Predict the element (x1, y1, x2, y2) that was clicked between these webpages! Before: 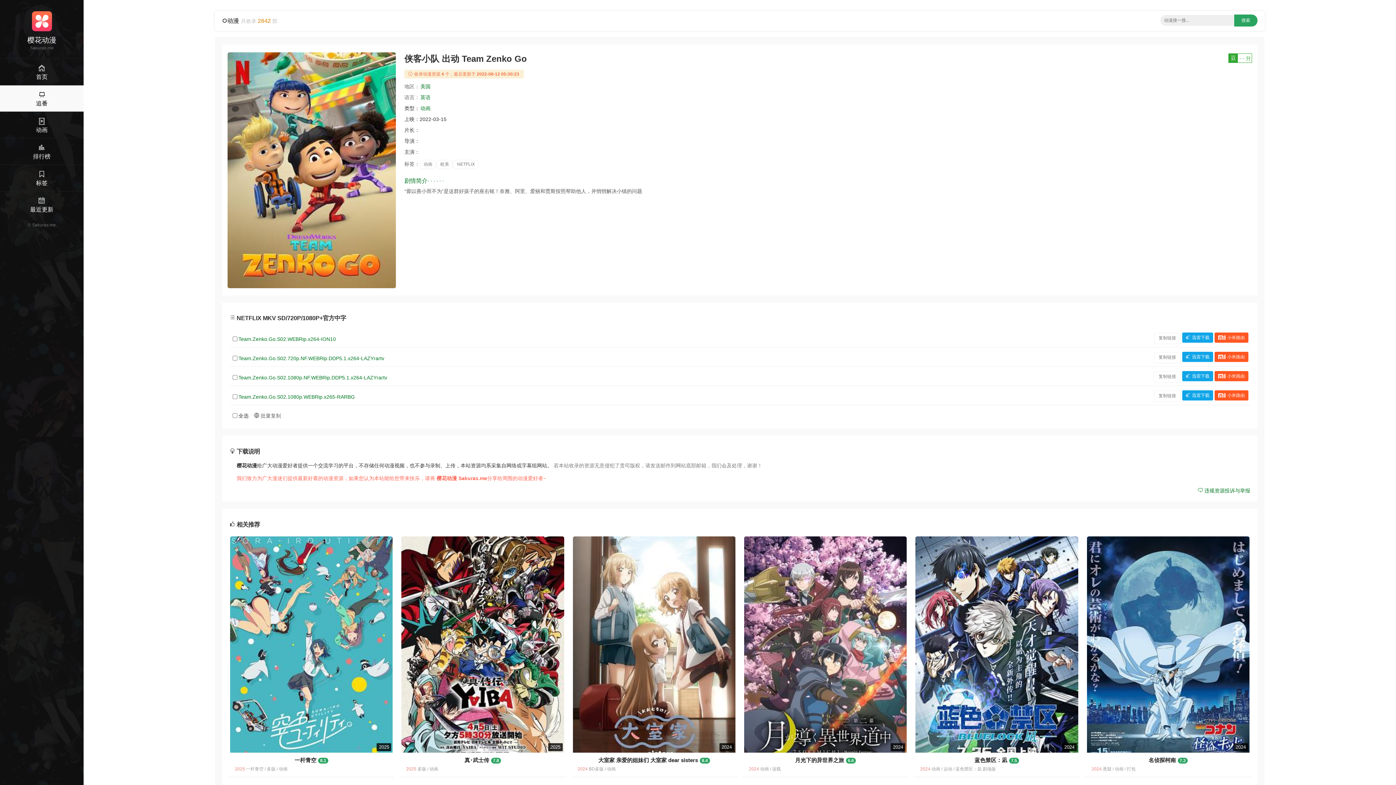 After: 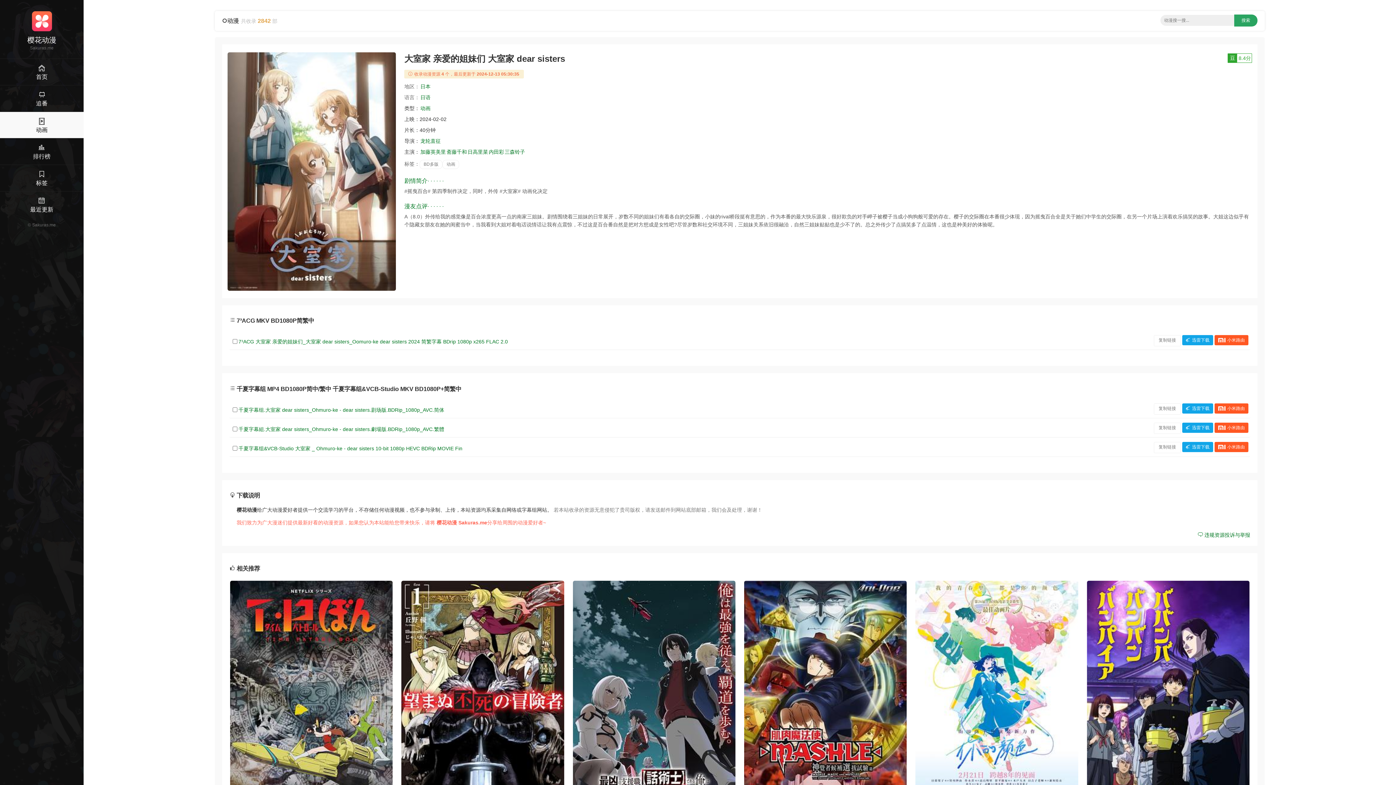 Action: label: 2024
大室家 亲爱的姐妹们 大室家 dear sisters8.4 bbox: (571, 534, 737, 763)